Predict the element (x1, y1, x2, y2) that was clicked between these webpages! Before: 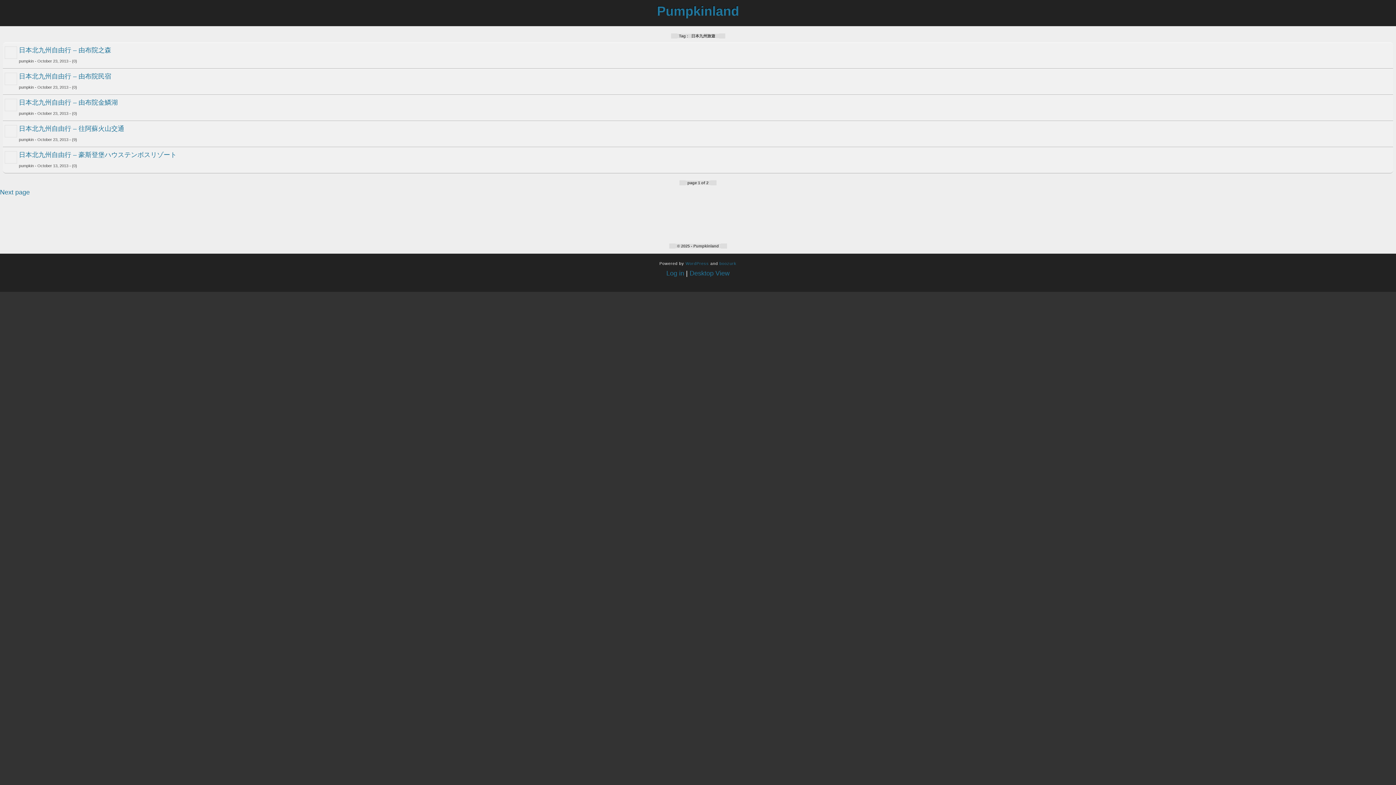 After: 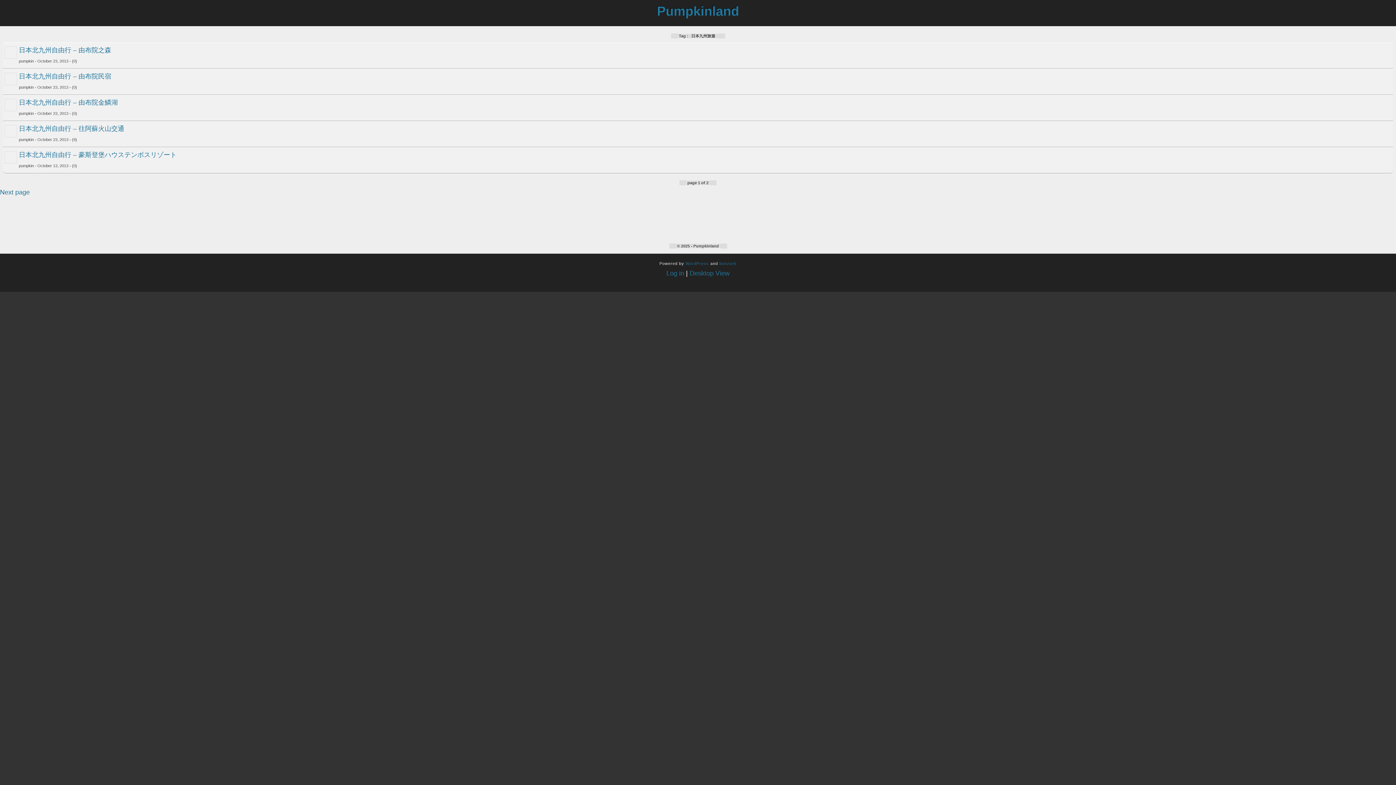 Action: label:   bbox: (719, 33, 725, 38)